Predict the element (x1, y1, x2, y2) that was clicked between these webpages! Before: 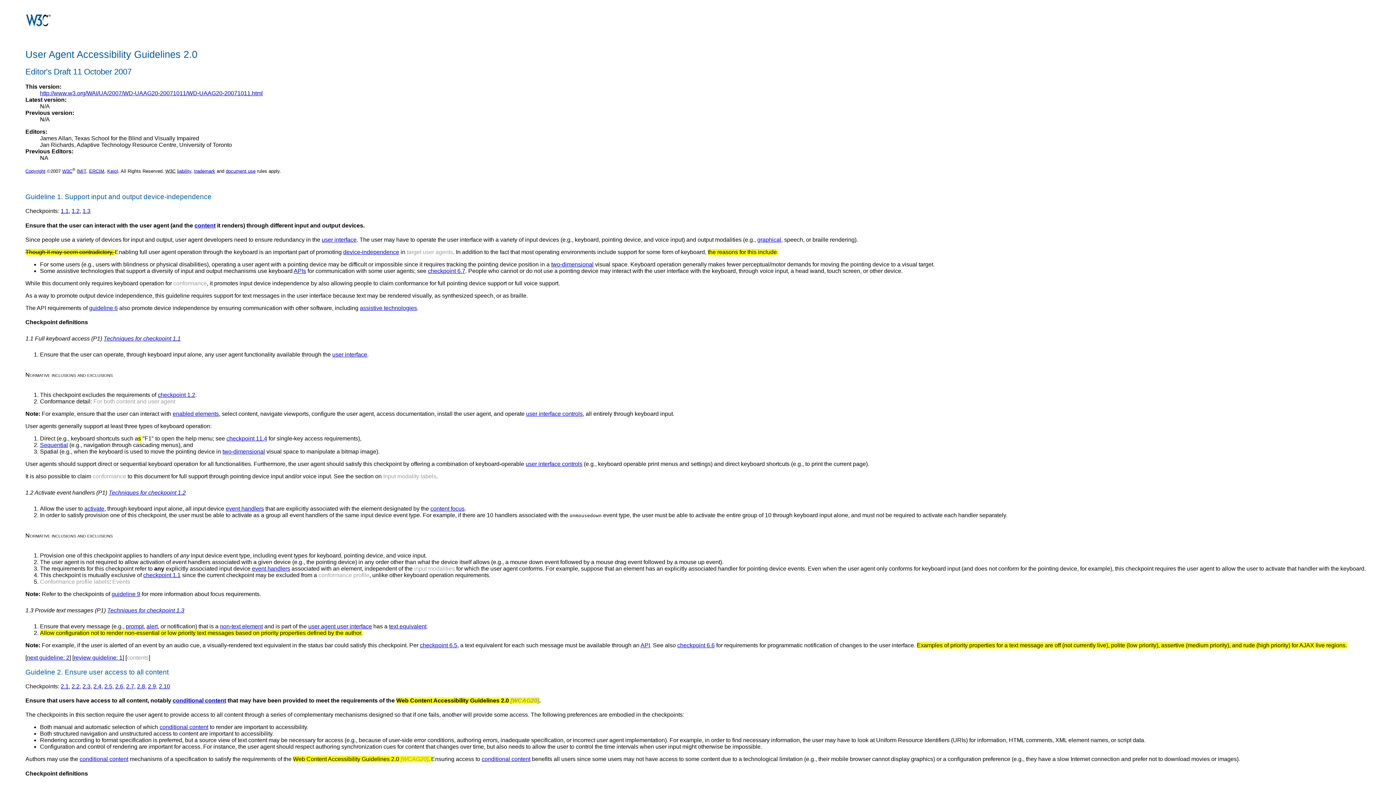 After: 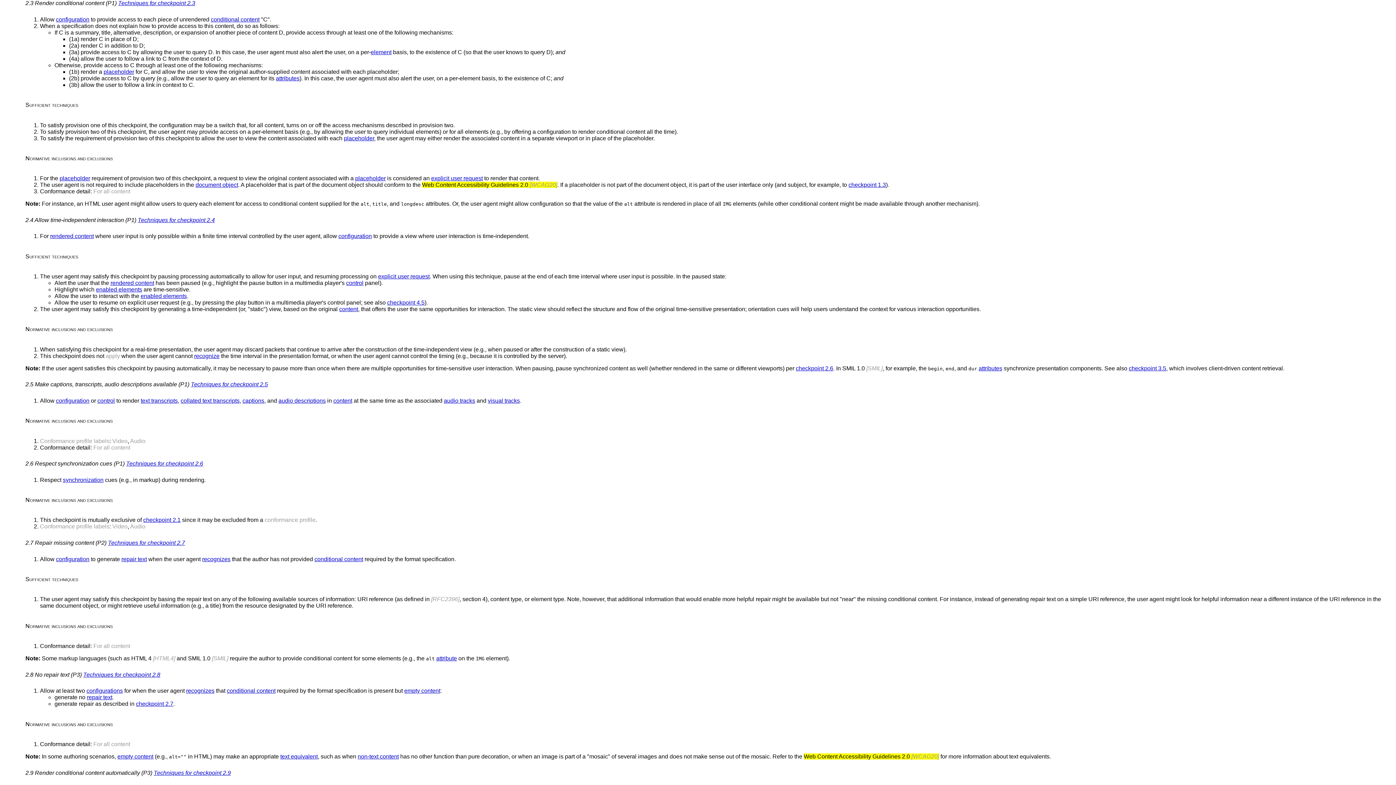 Action: bbox: (82, 683, 90, 689) label: 2.3